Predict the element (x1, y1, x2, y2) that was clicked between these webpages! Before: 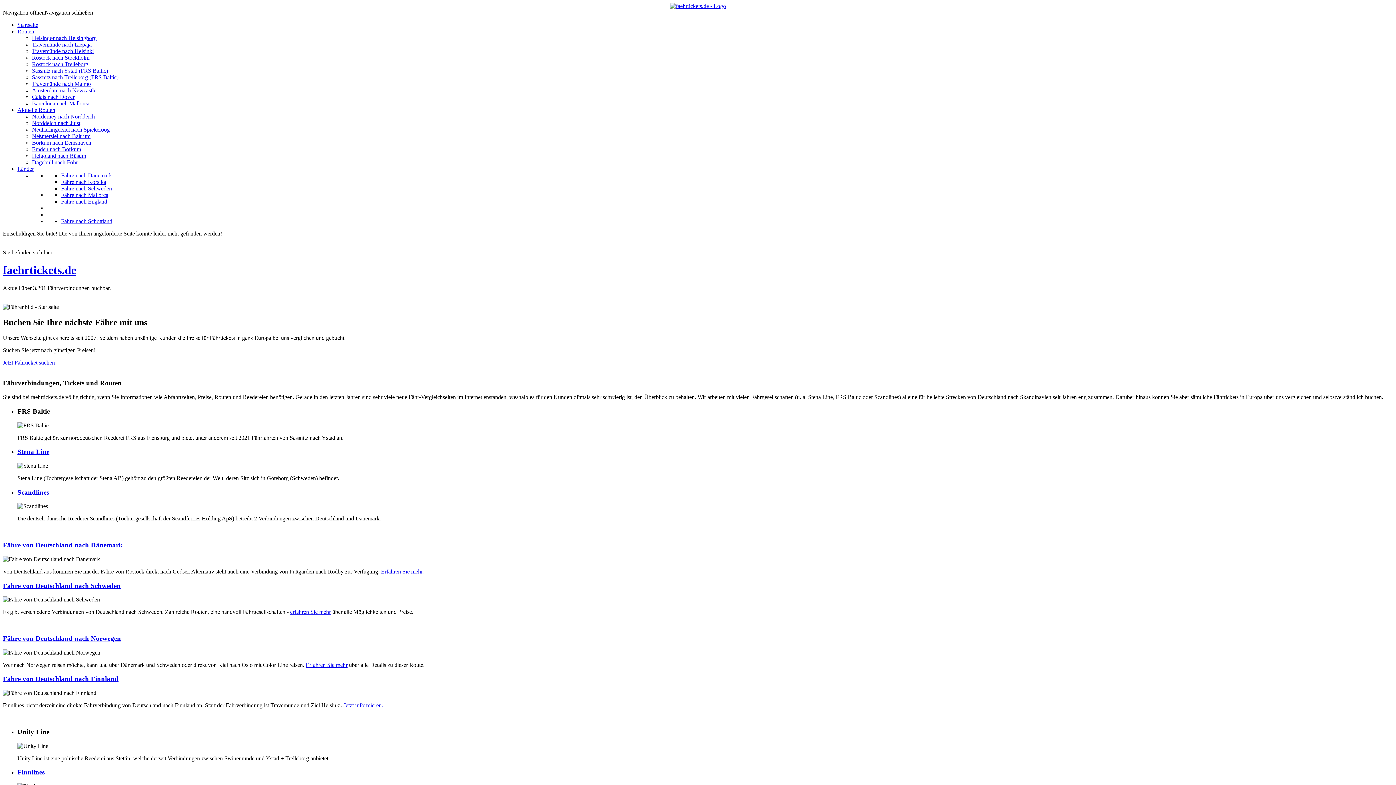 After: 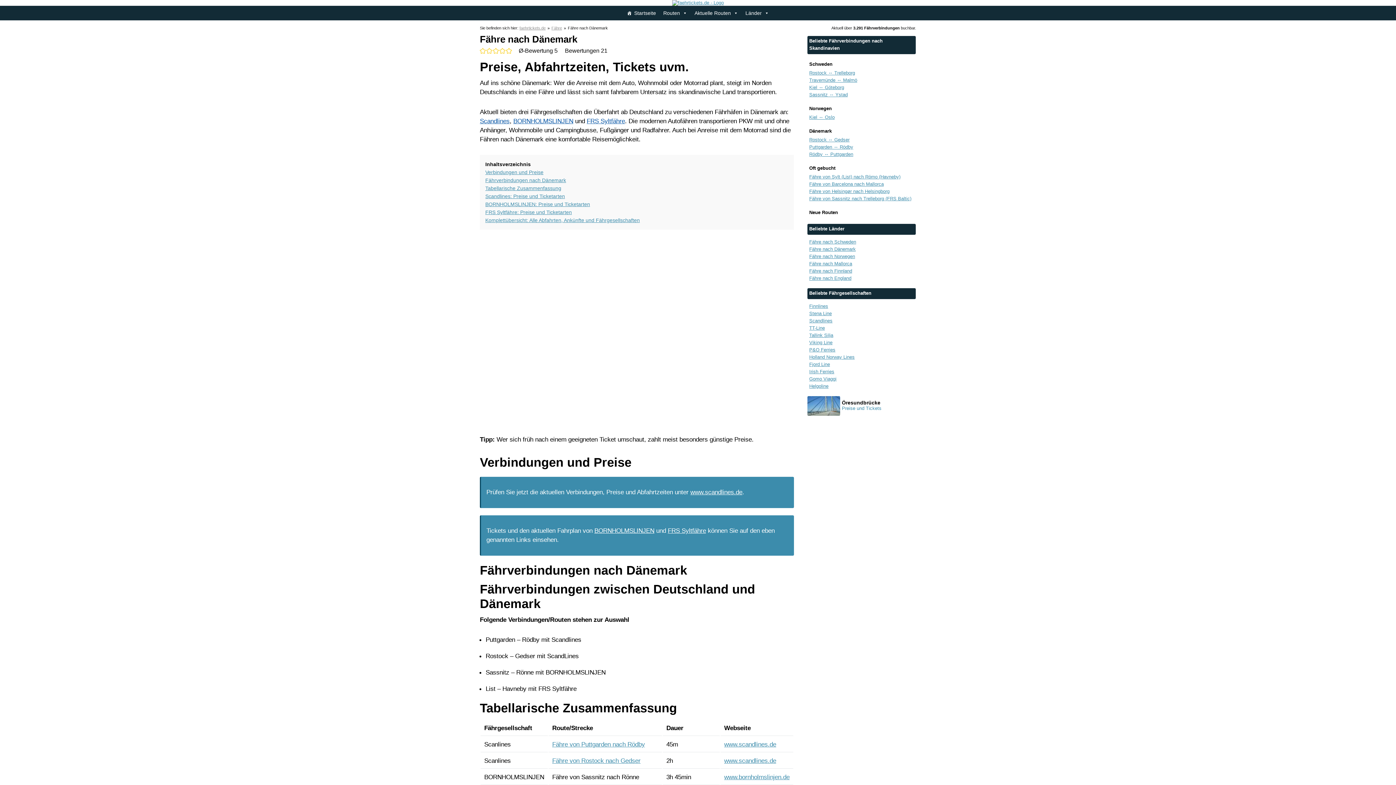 Action: label: Fähre nach Dänemark bbox: (61, 172, 112, 178)